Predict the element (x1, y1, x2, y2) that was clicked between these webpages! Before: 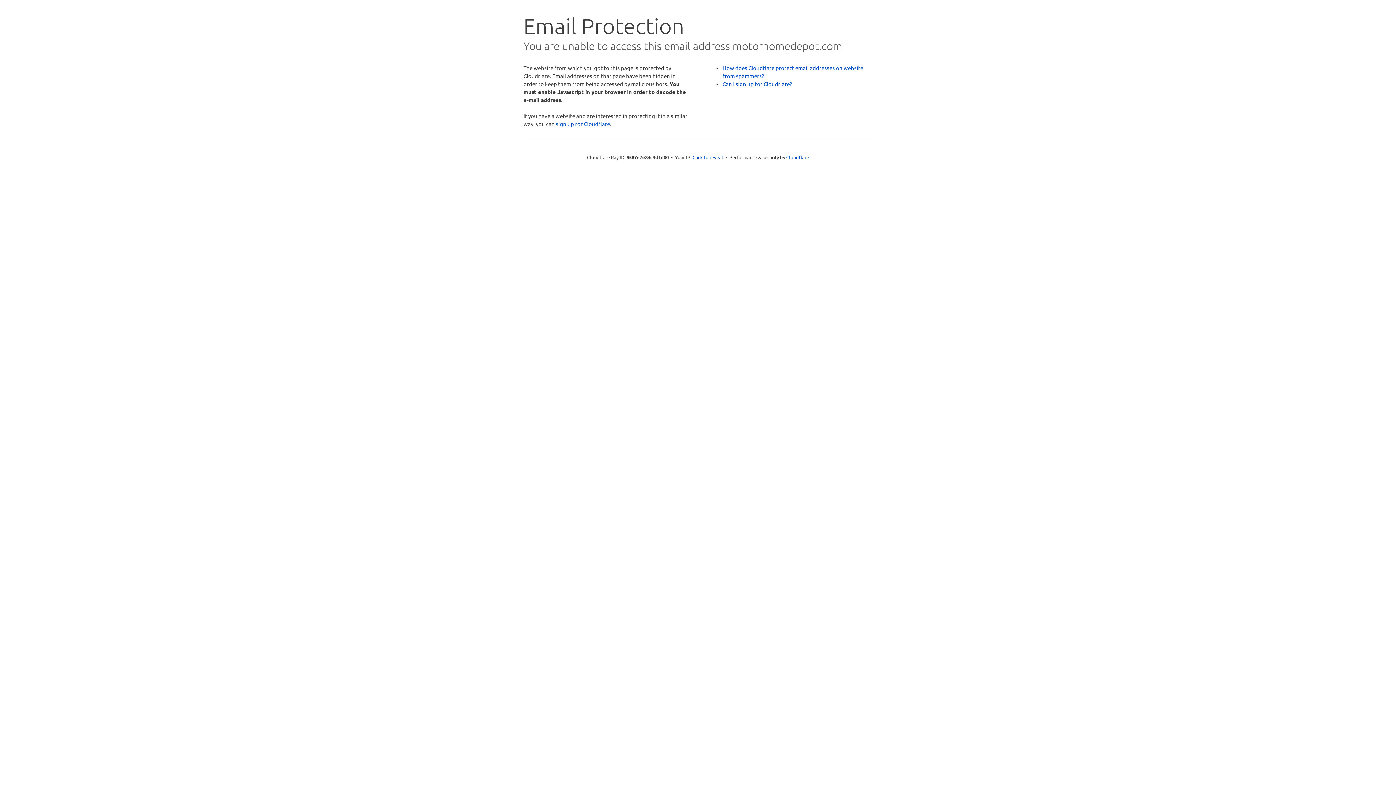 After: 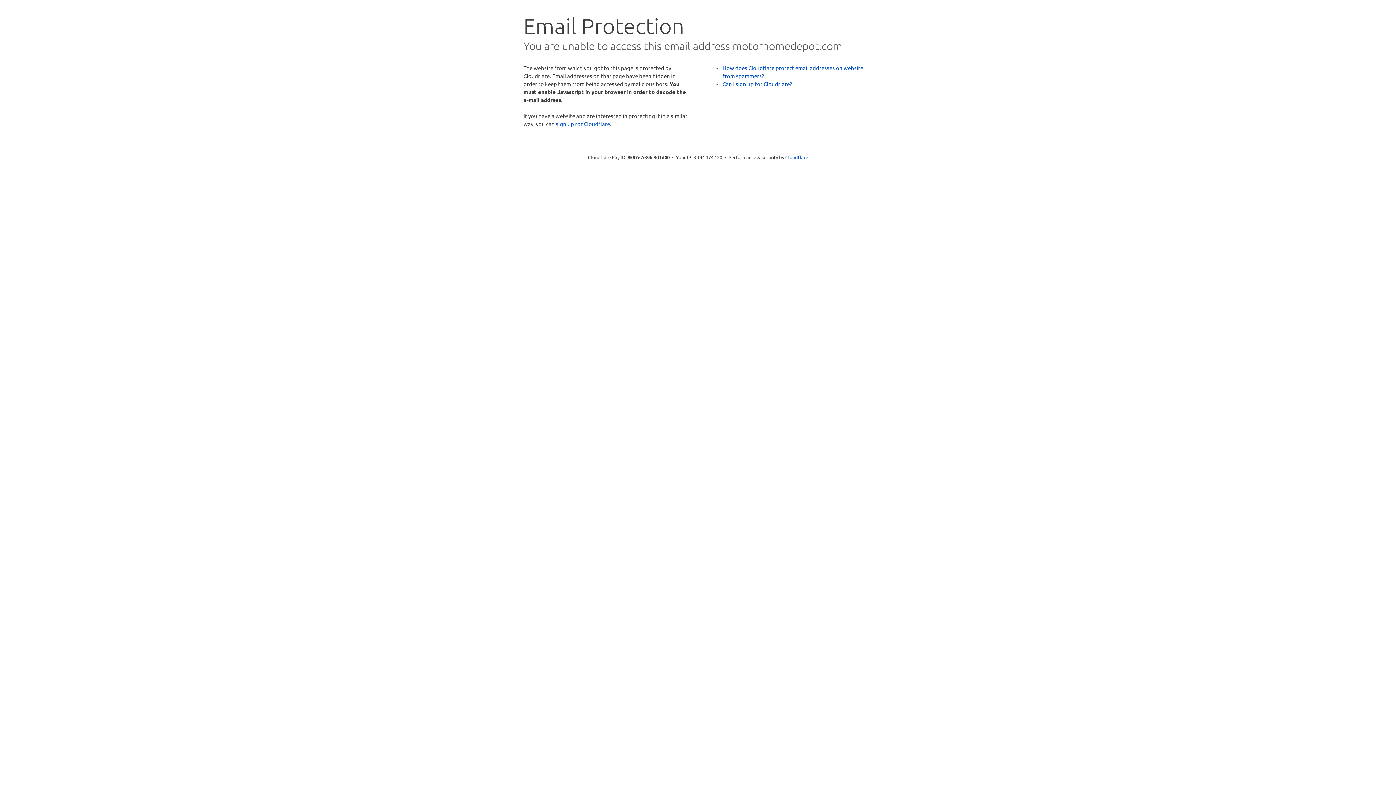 Action: label: Click to reveal bbox: (692, 153, 723, 160)